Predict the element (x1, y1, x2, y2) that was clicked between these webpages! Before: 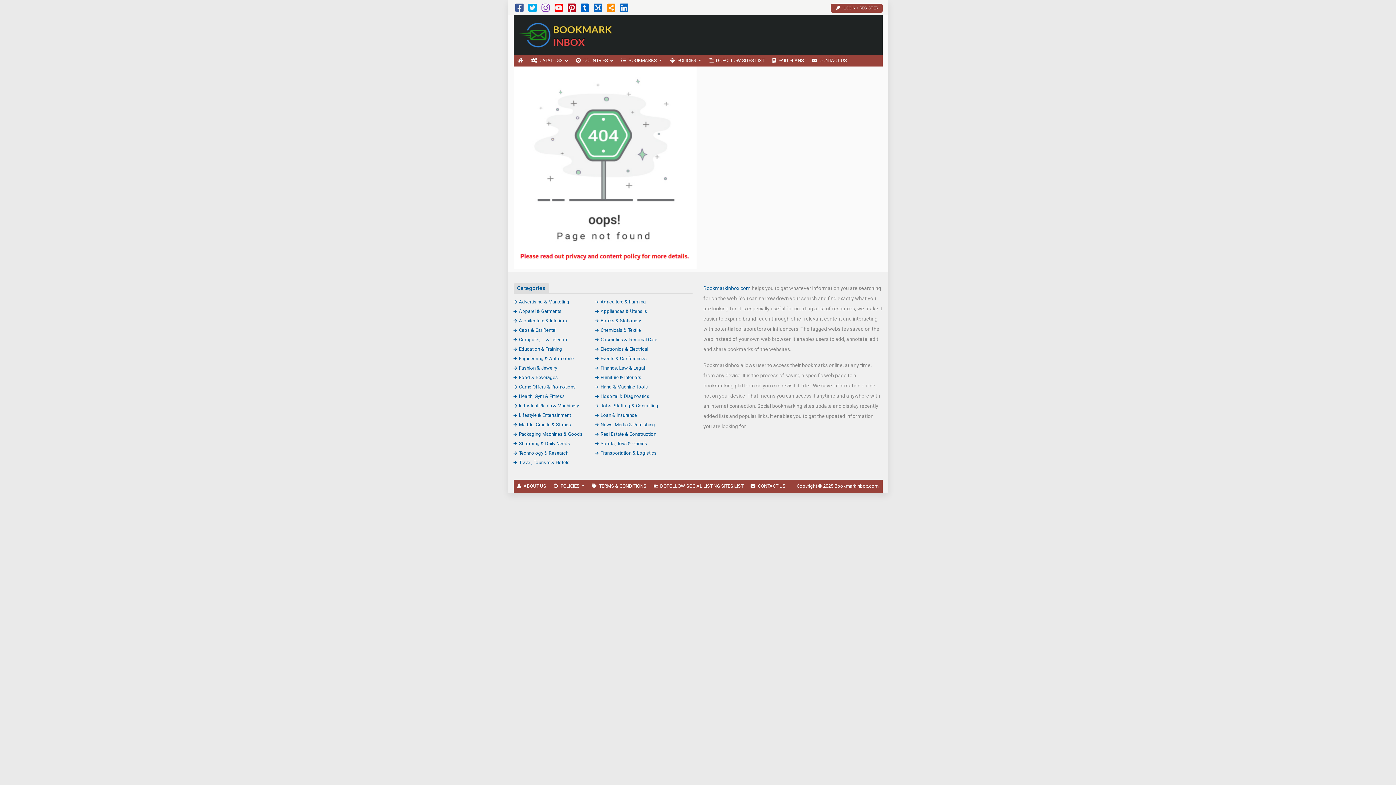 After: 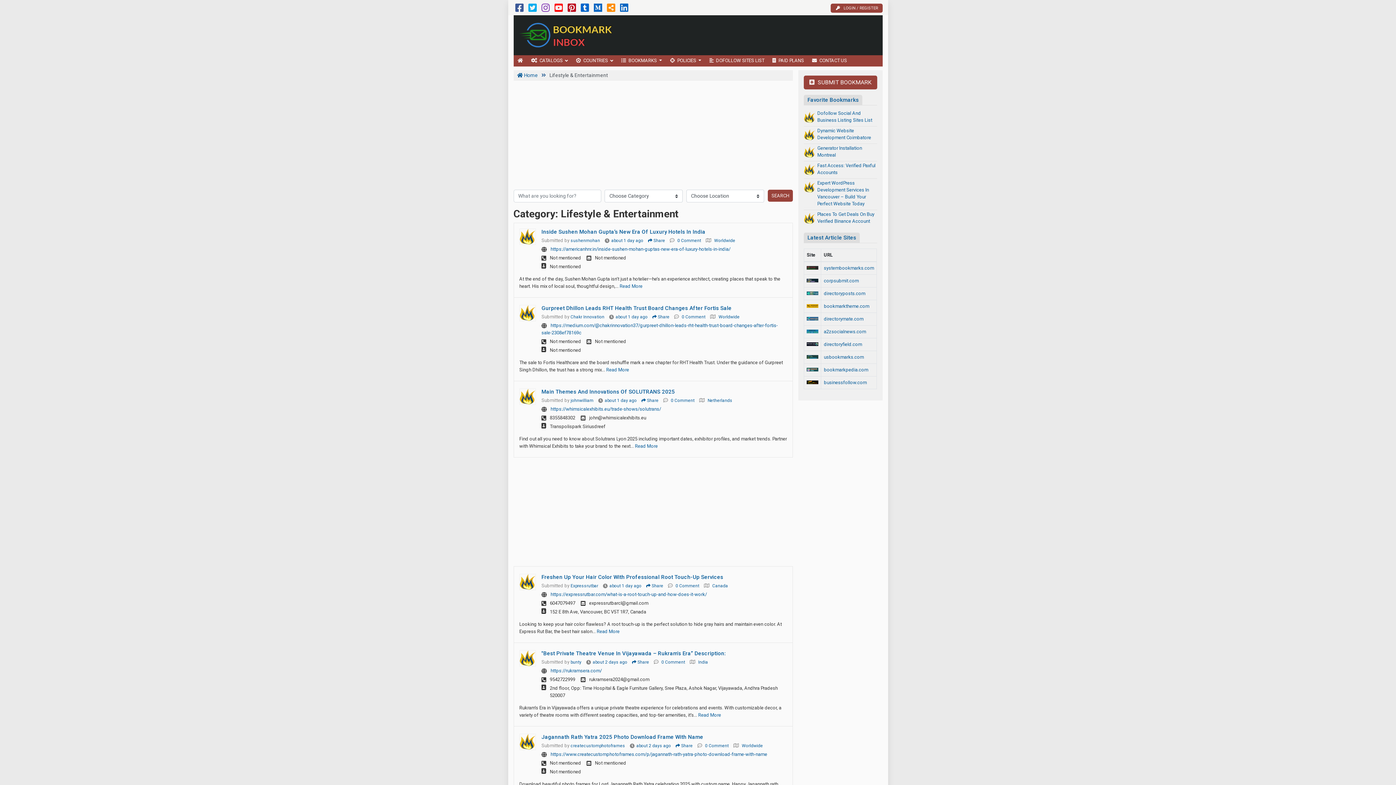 Action: bbox: (513, 412, 571, 418) label: Lifestyle & Entertainment